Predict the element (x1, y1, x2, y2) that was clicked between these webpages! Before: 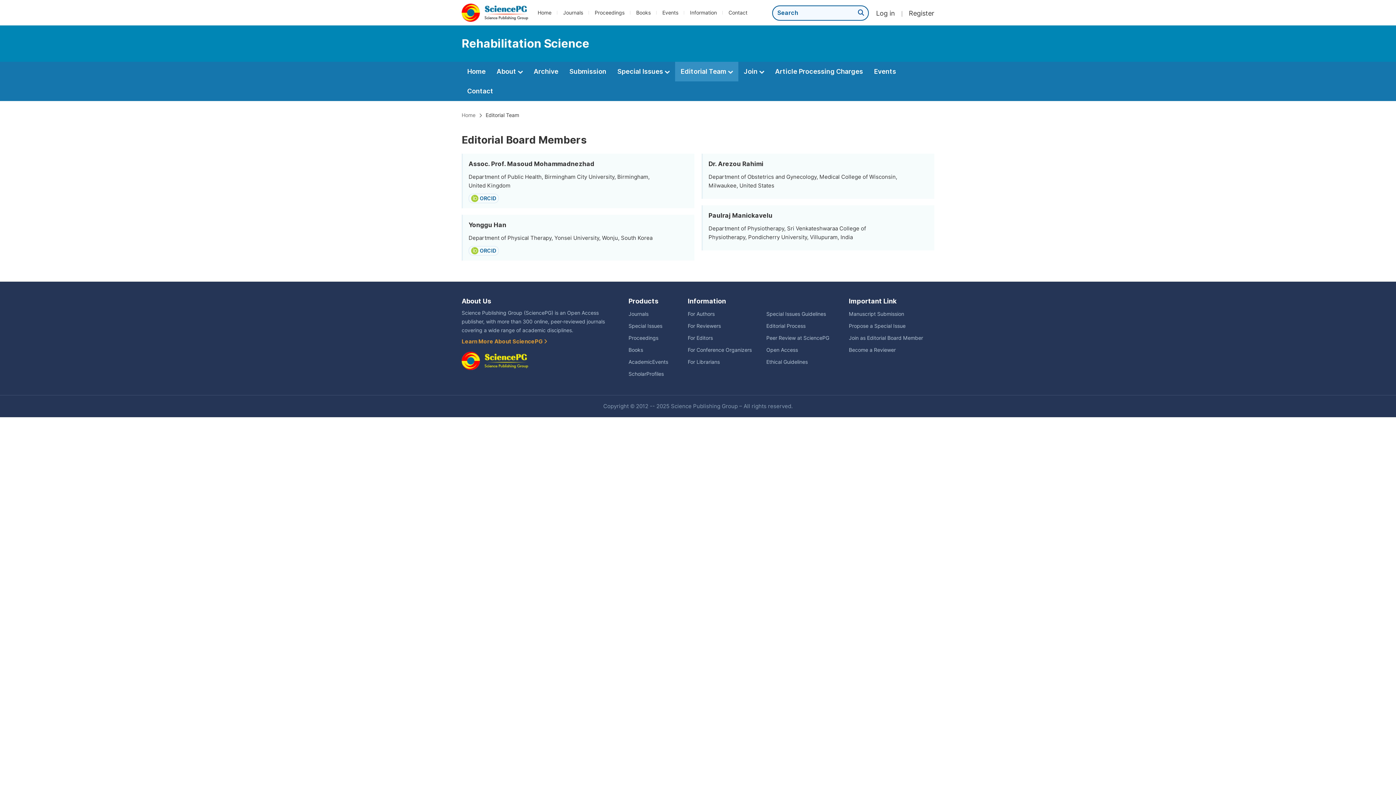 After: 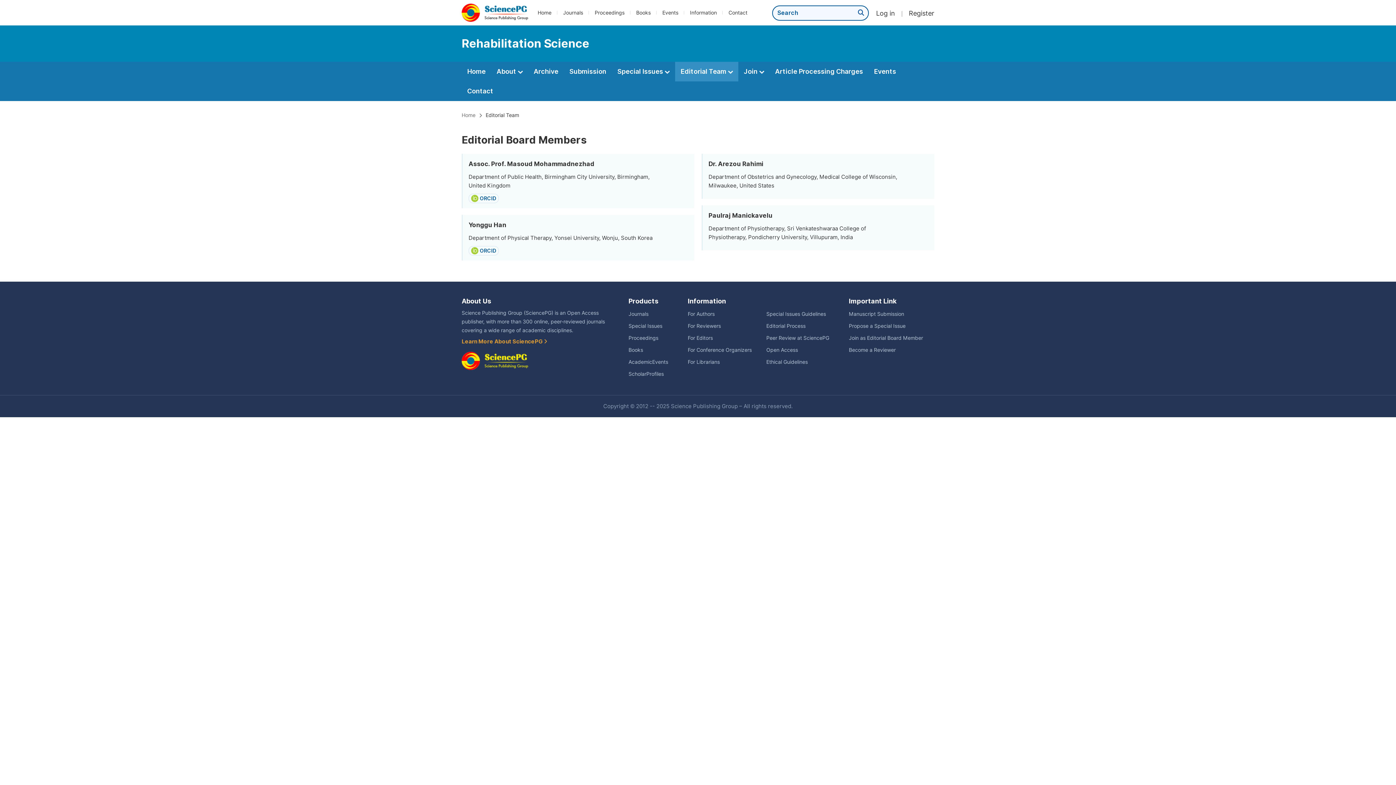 Action: bbox: (688, 323, 721, 329) label: For Reviewers